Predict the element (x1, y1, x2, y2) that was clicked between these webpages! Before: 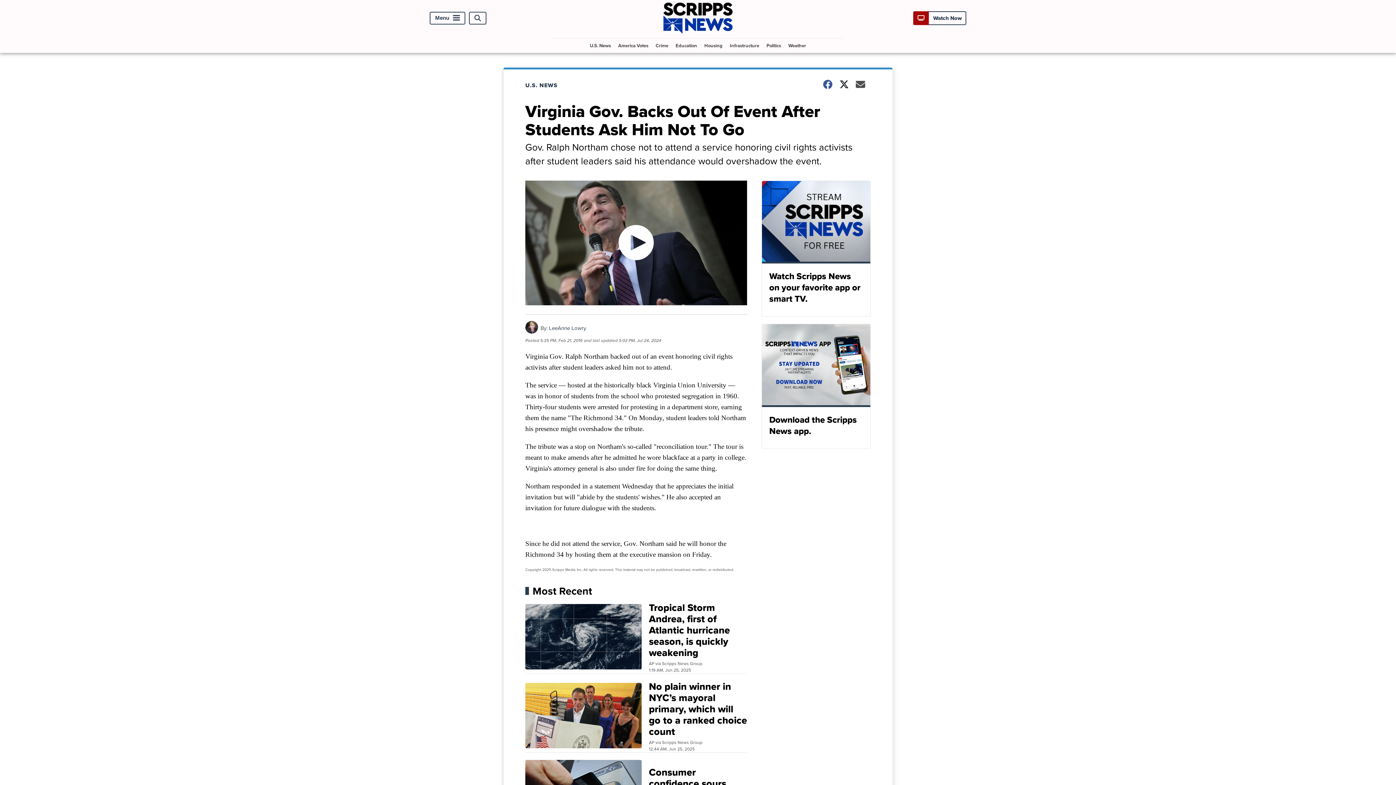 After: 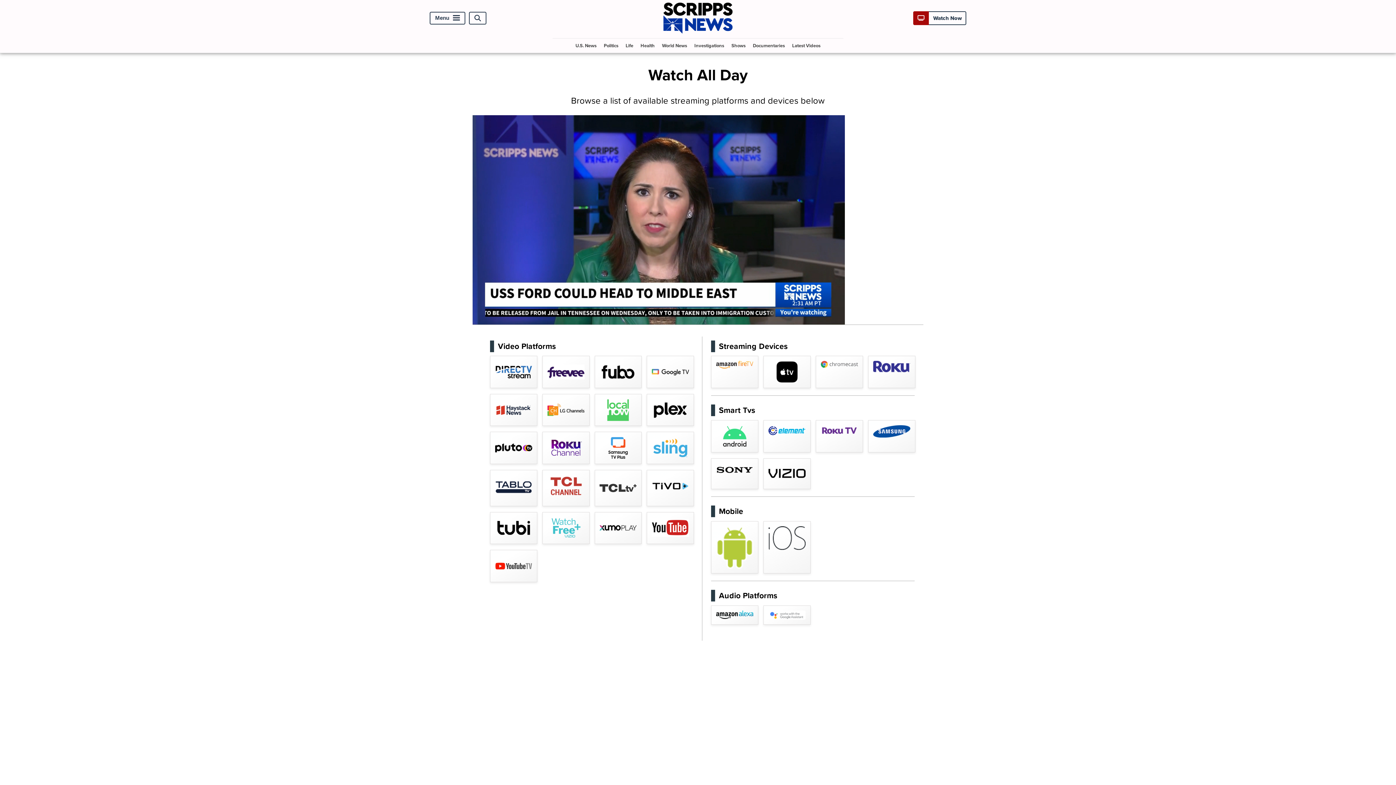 Action: bbox: (761, 180, 870, 316) label: Watch Scripps News on your favorite app or smart TV.